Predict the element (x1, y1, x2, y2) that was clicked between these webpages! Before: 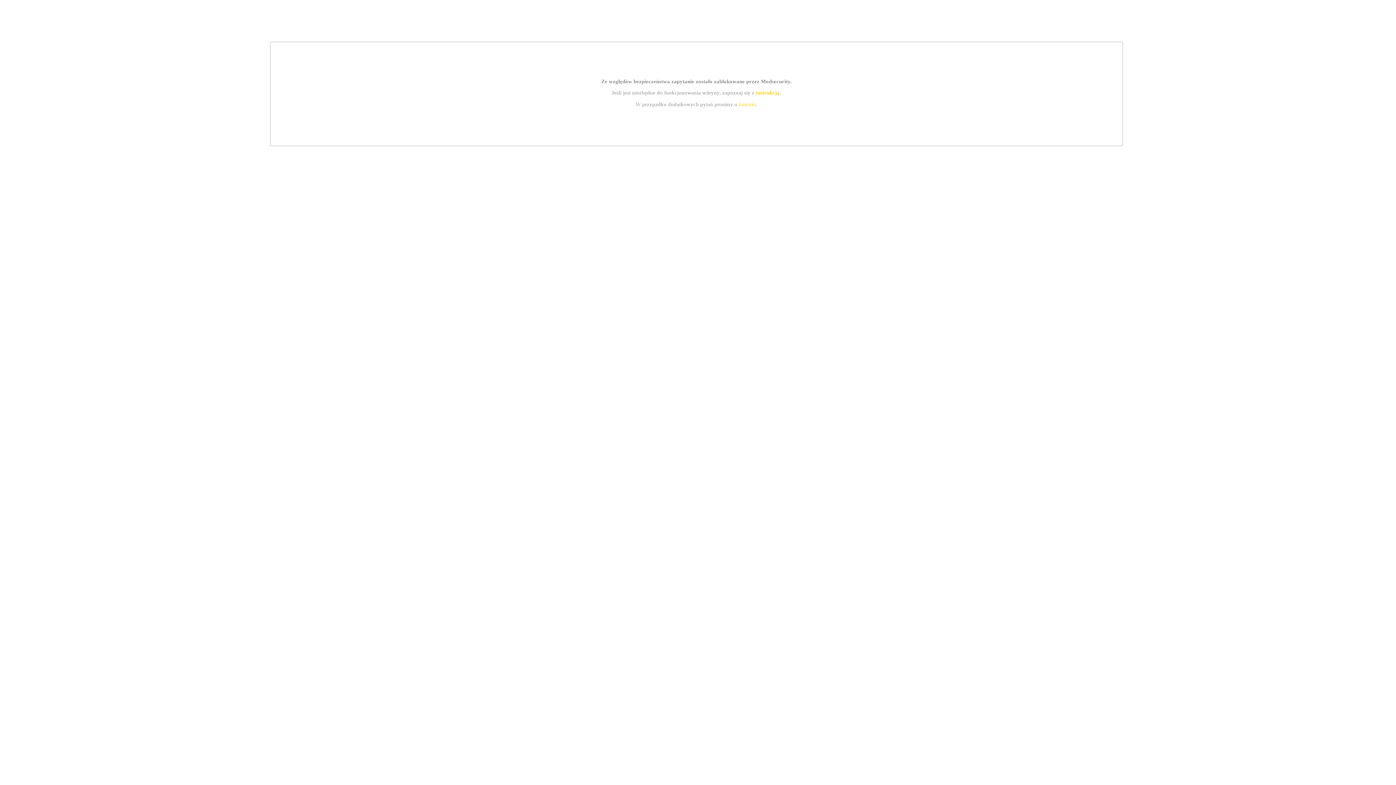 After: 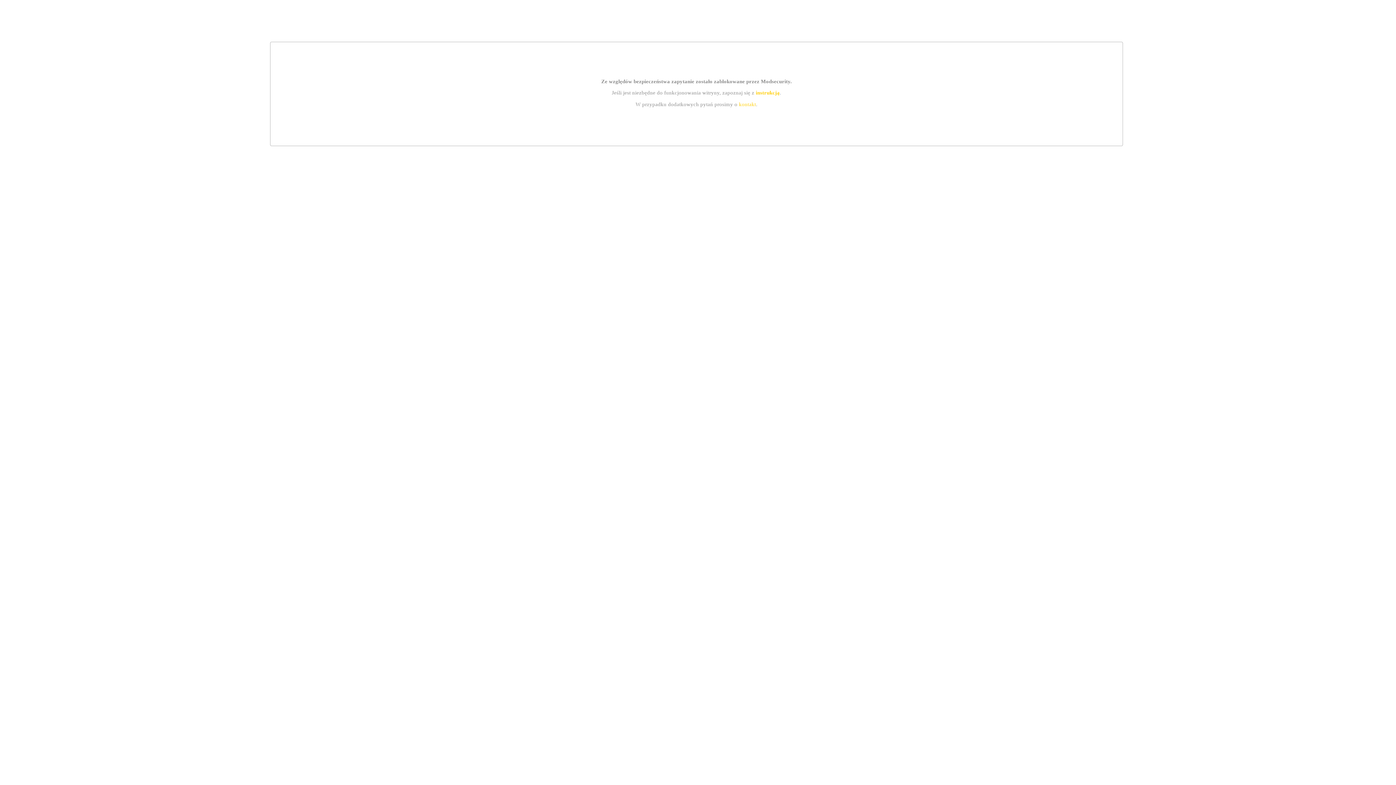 Action: label: instrukcją bbox: (755, 89, 779, 95)